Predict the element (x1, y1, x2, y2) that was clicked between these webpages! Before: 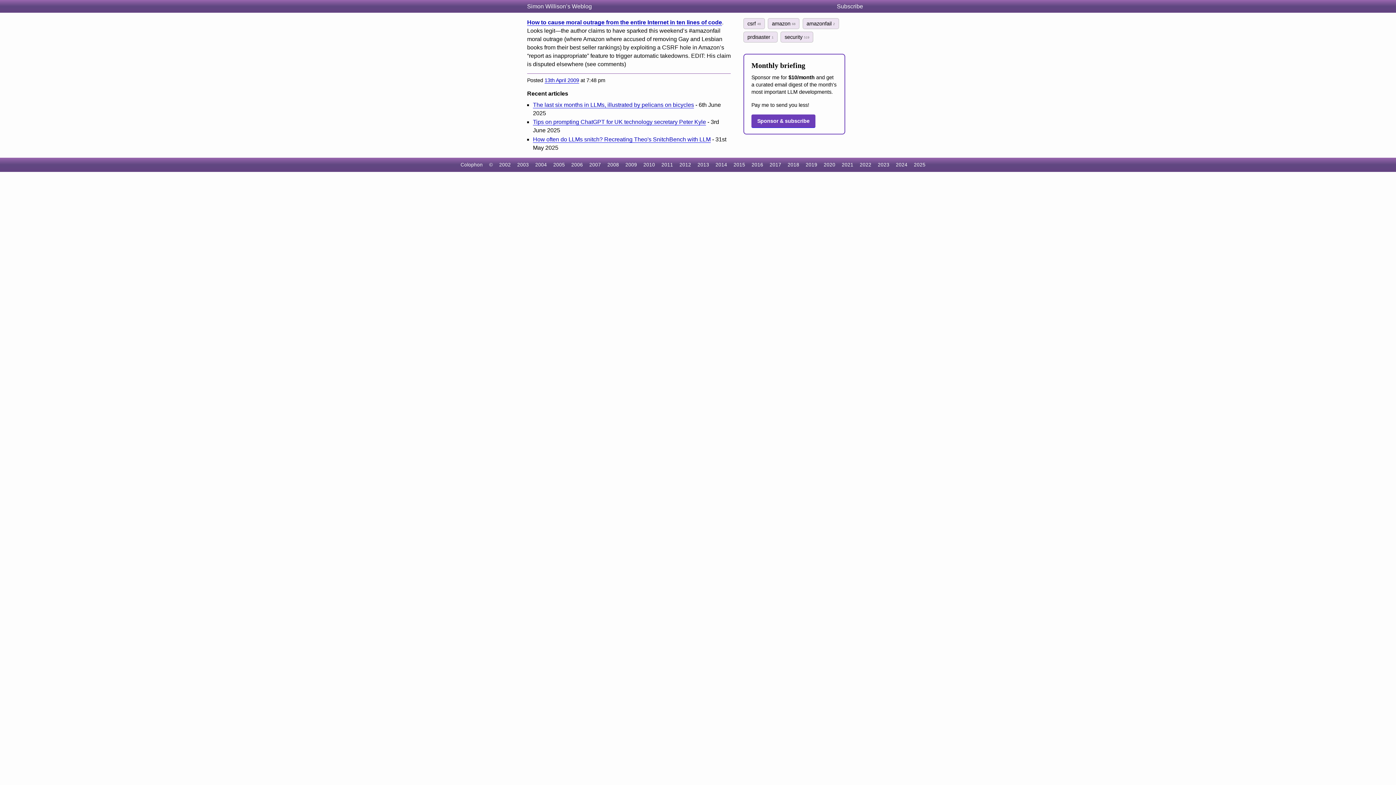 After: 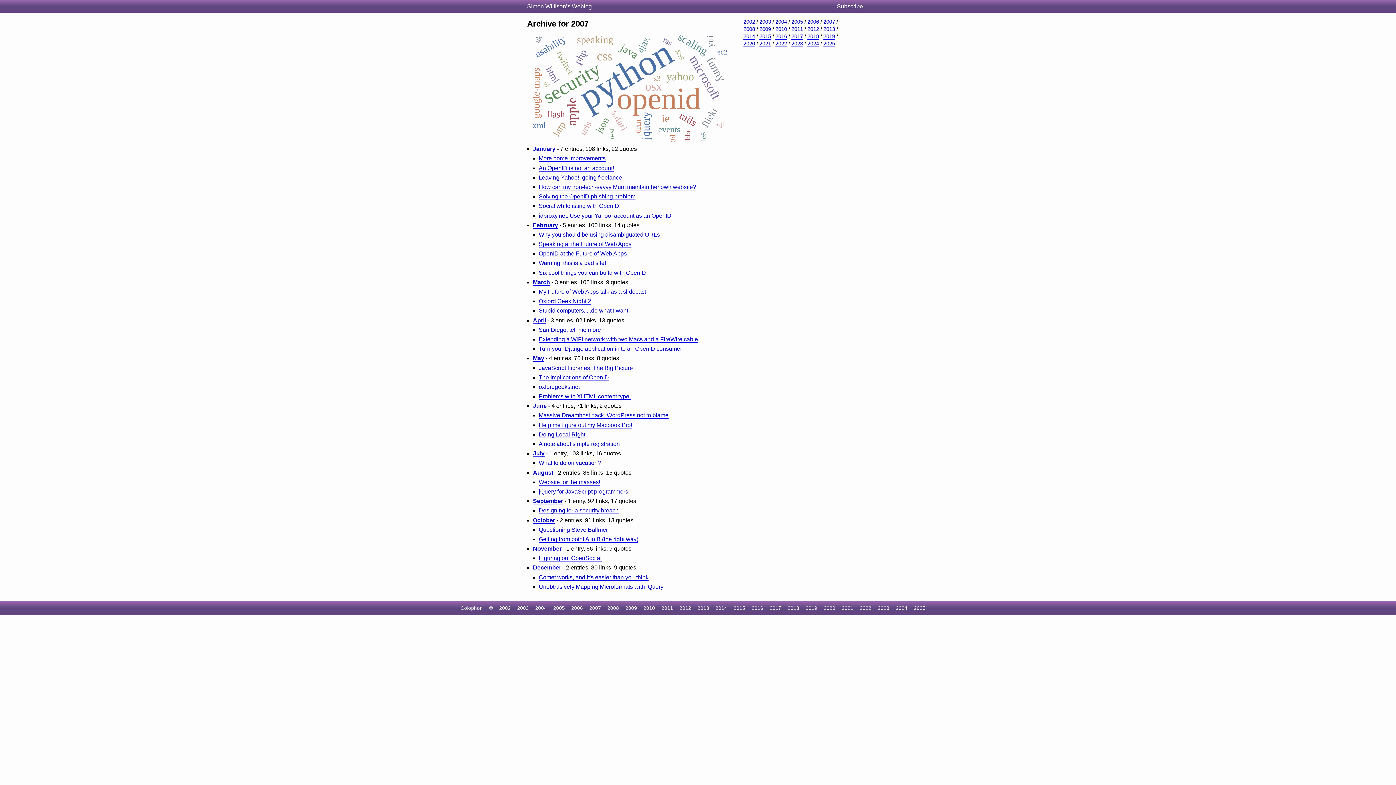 Action: bbox: (589, 162, 601, 167) label: 2007